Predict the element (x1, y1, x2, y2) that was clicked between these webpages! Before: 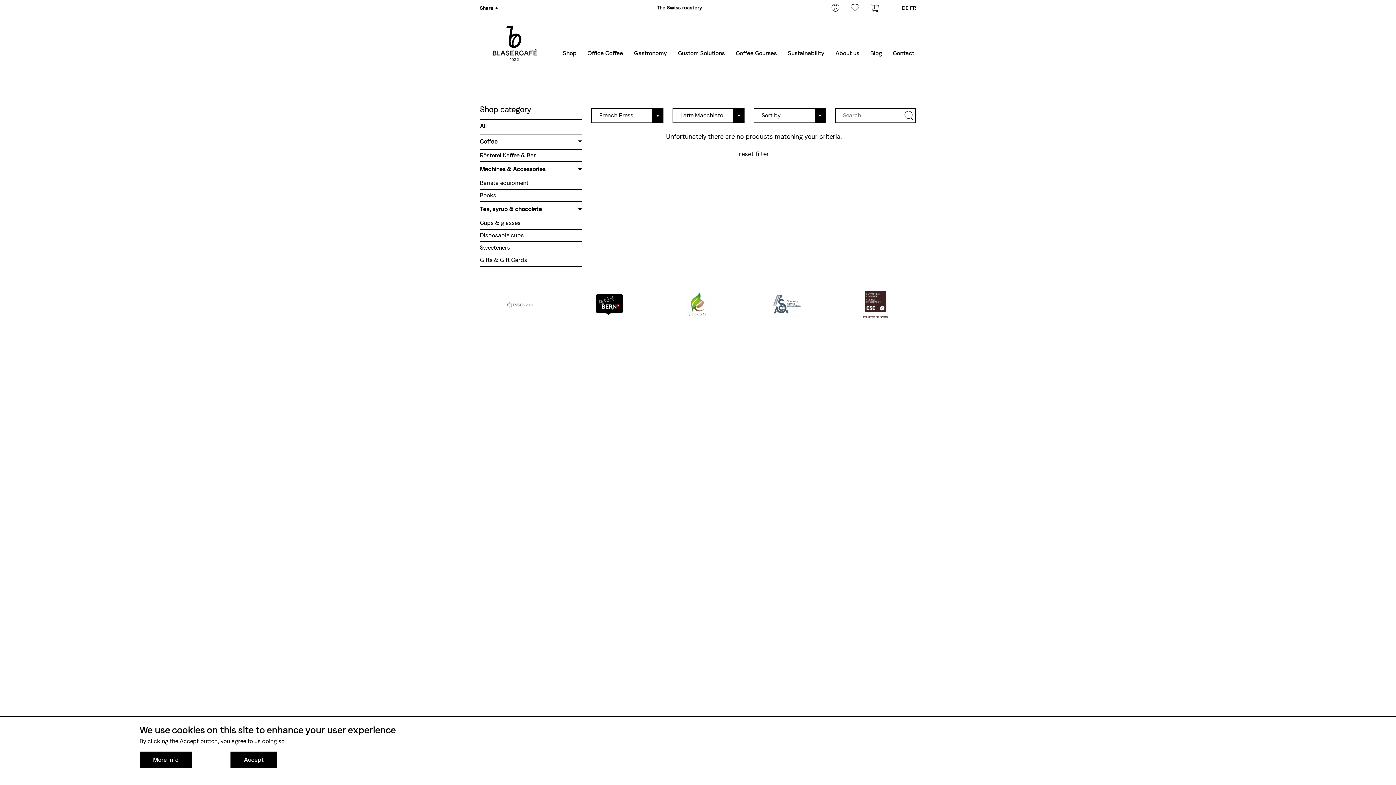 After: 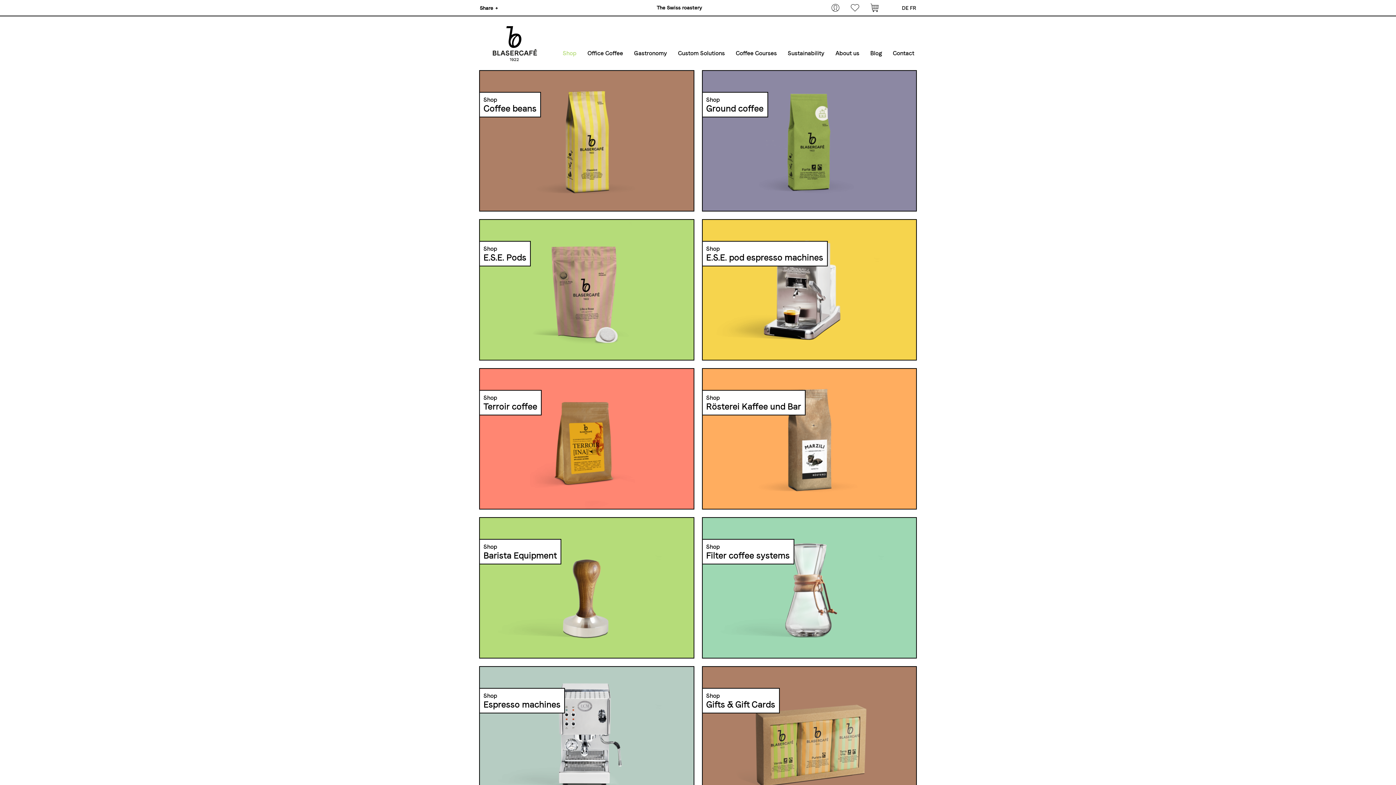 Action: label: Shop bbox: (562, 49, 576, 56)